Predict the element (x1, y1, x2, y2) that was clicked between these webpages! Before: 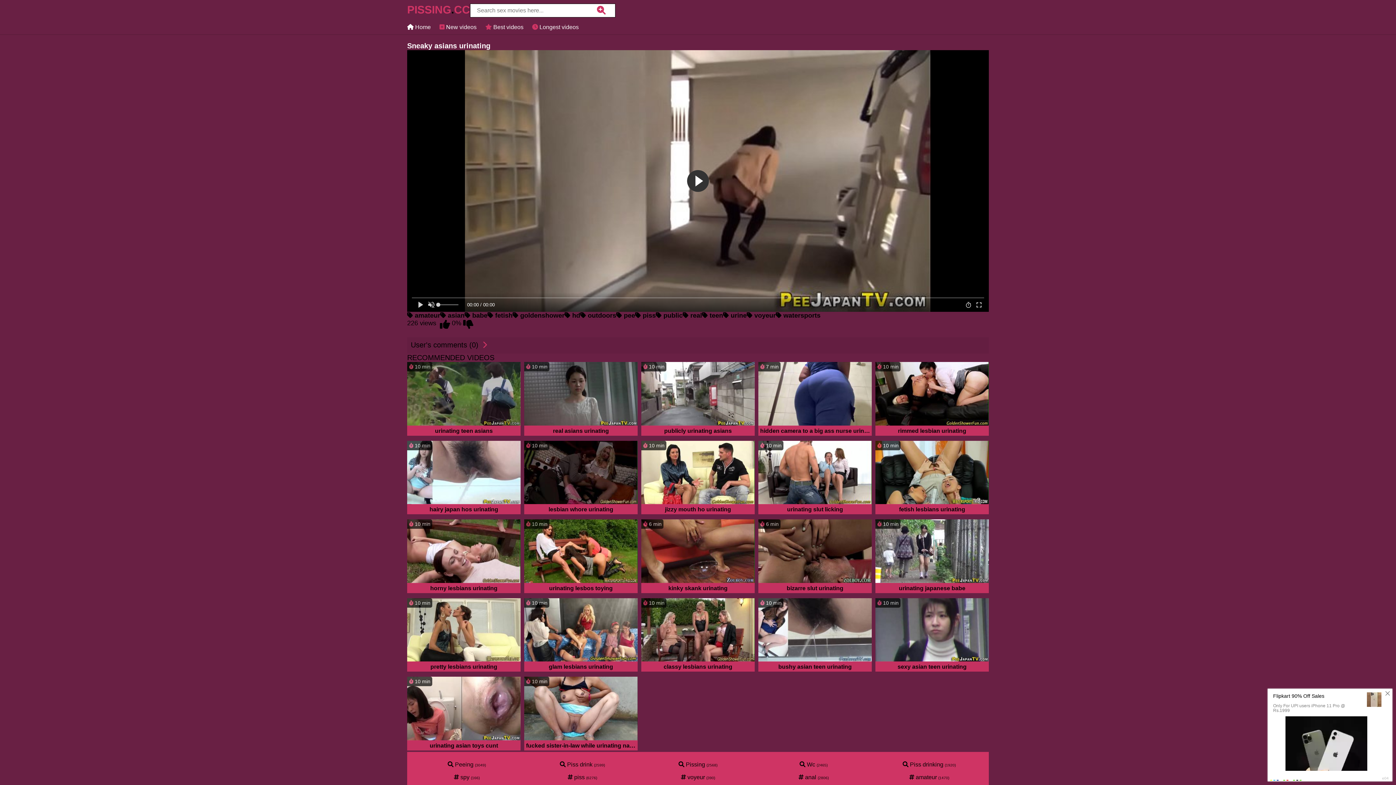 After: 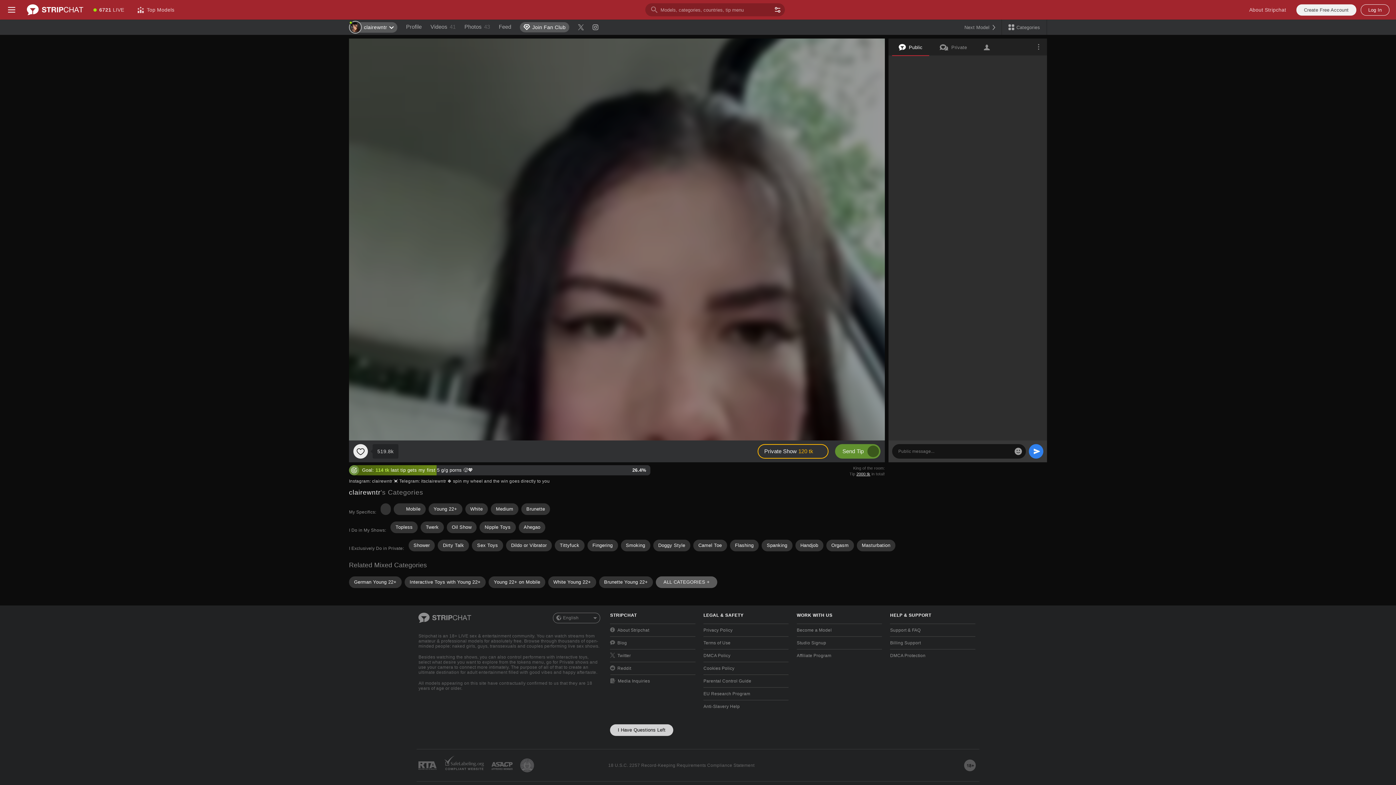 Action: bbox: (512, 312, 564, 319) label:  goldenshower